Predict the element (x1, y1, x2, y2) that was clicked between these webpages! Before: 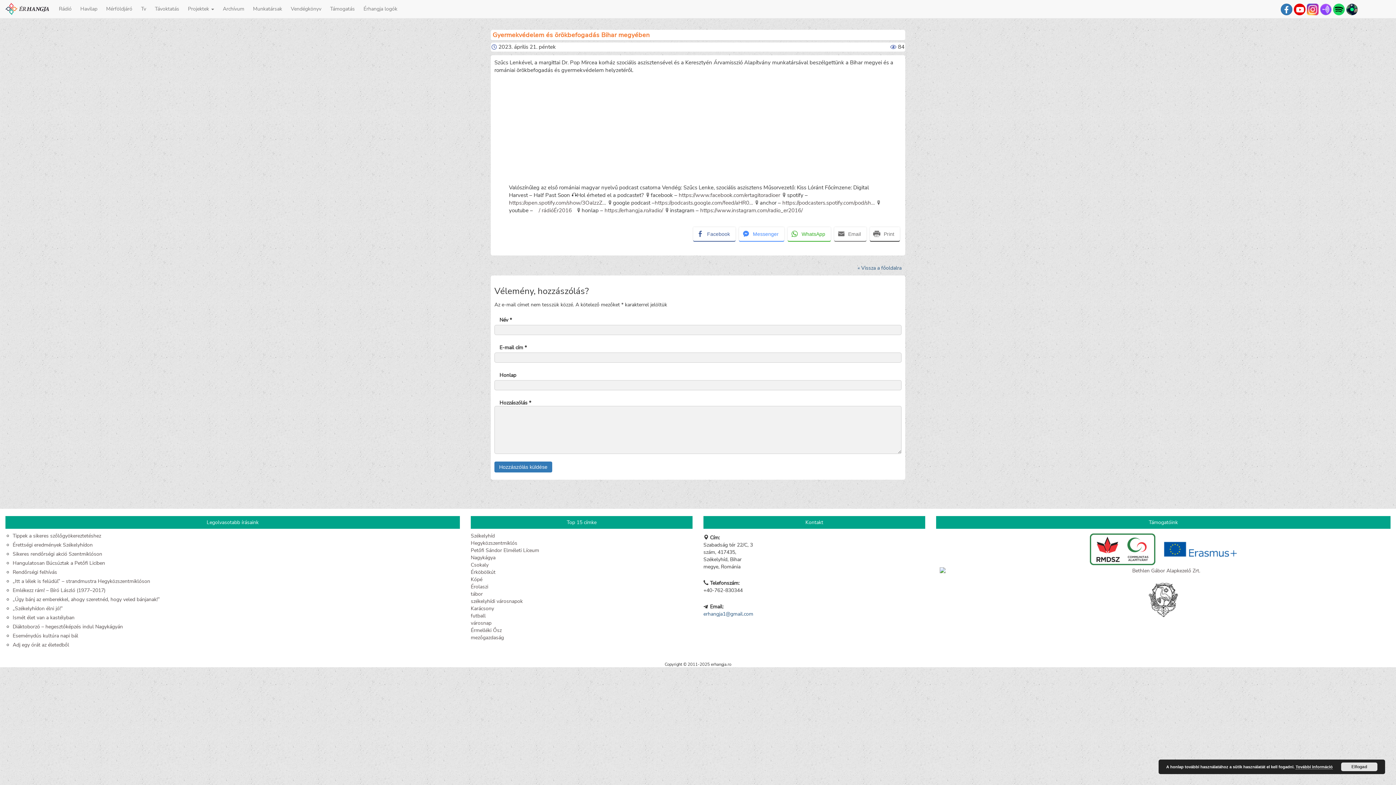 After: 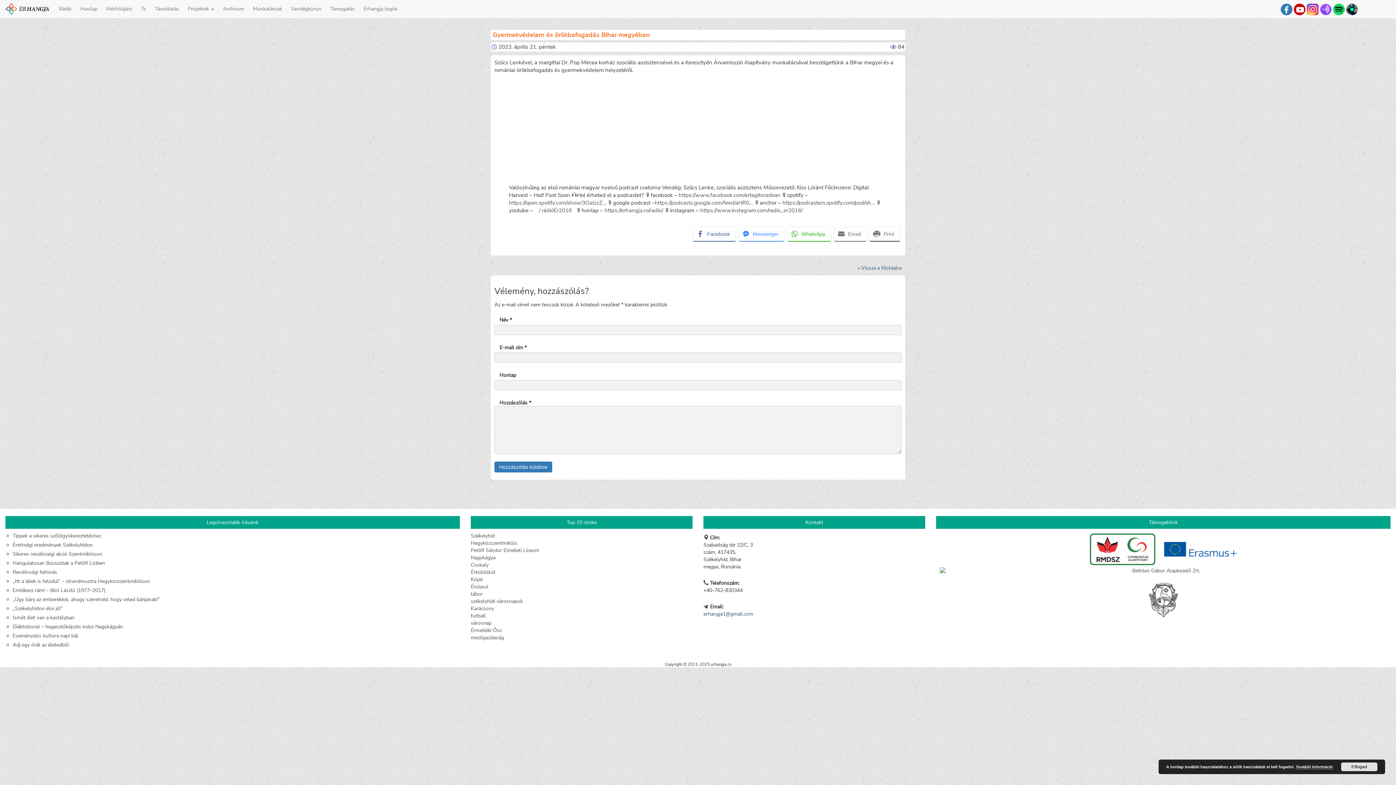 Action: bbox: (1294, 3, 1305, 15)